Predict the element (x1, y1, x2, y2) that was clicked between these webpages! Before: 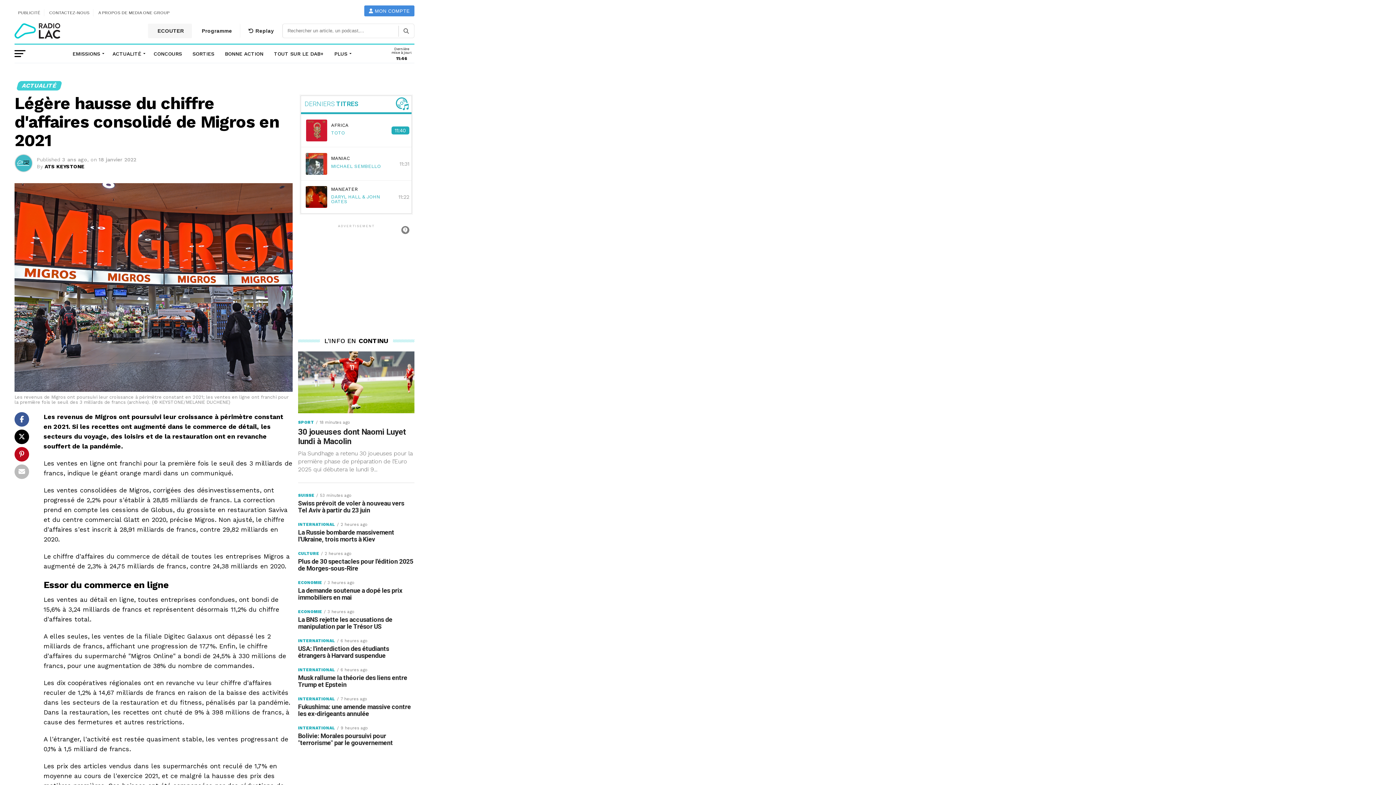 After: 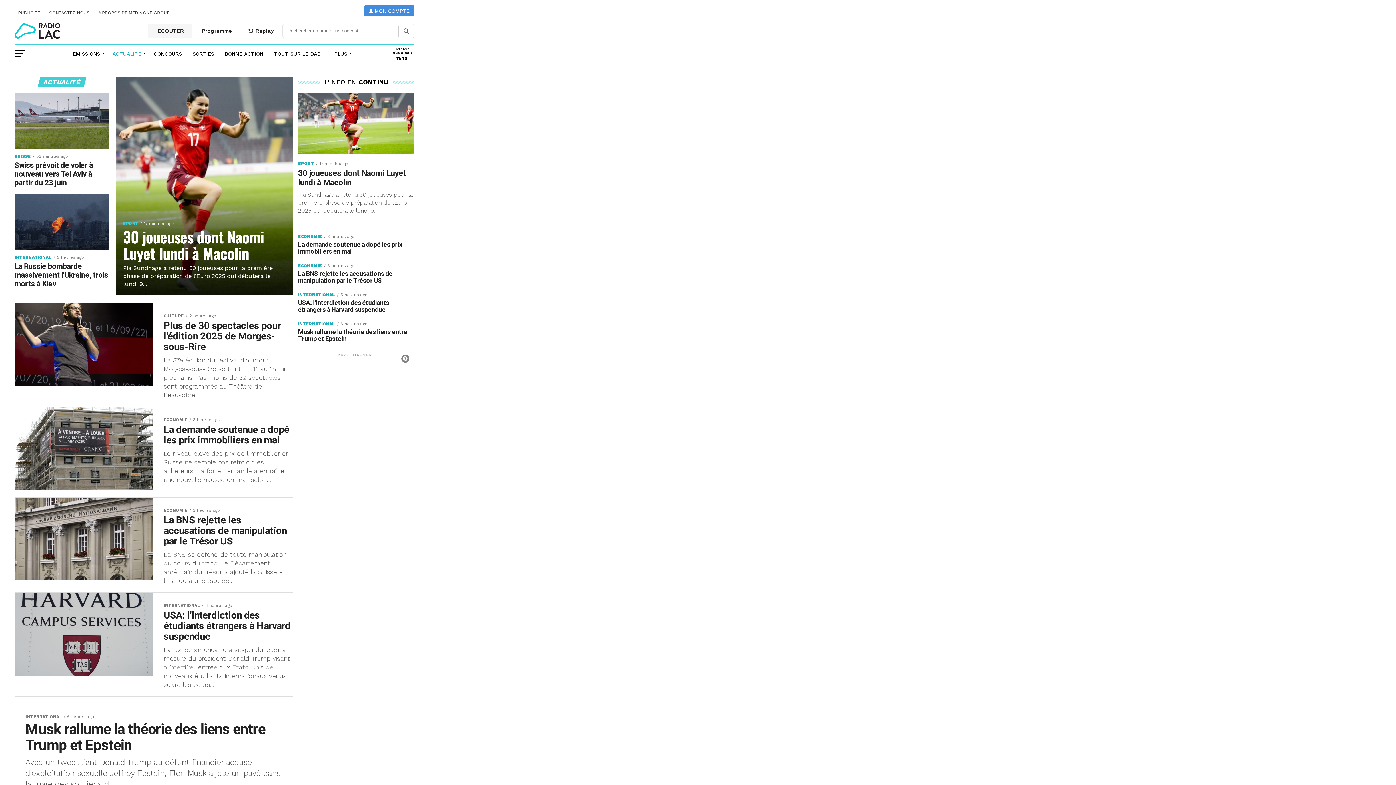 Action: label: ACTUALITÉ bbox: (108, 44, 147, 62)